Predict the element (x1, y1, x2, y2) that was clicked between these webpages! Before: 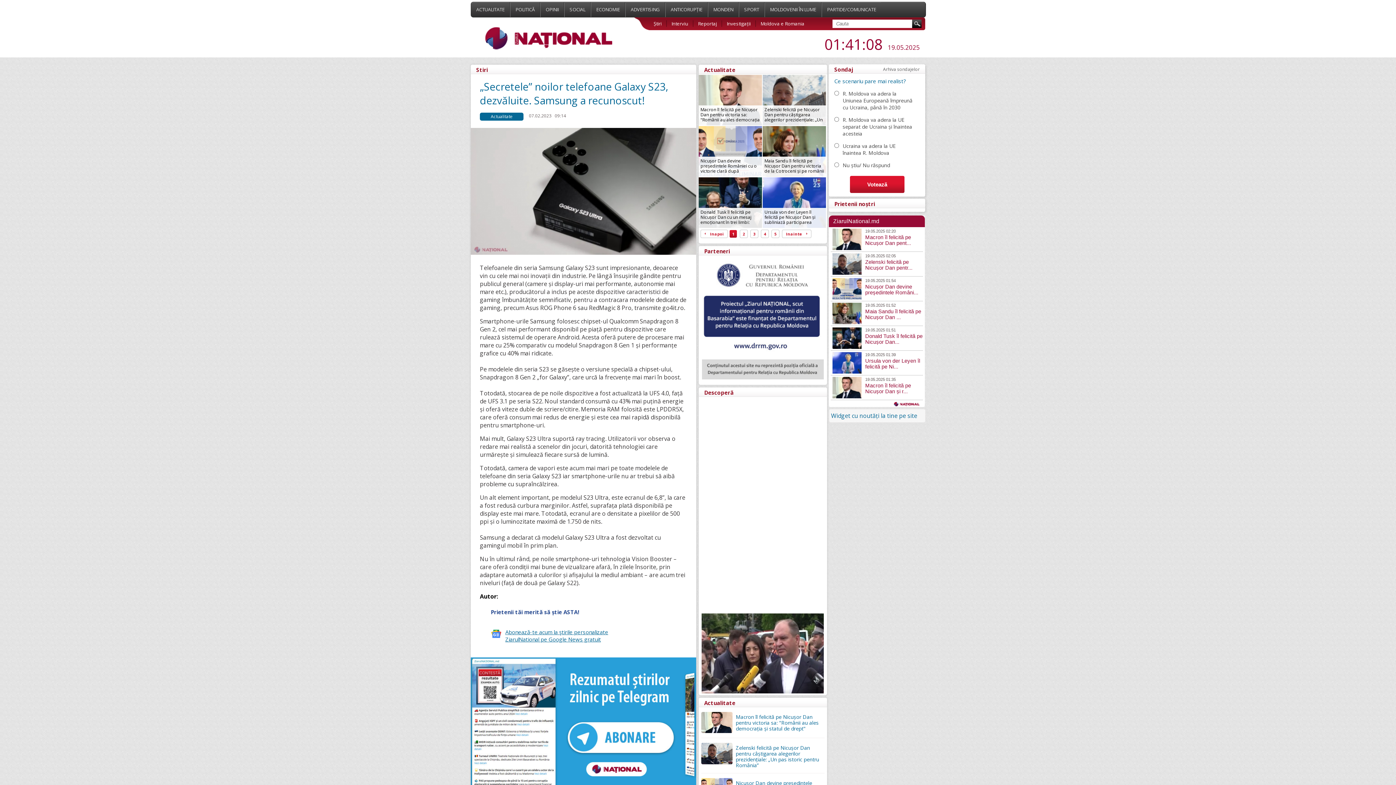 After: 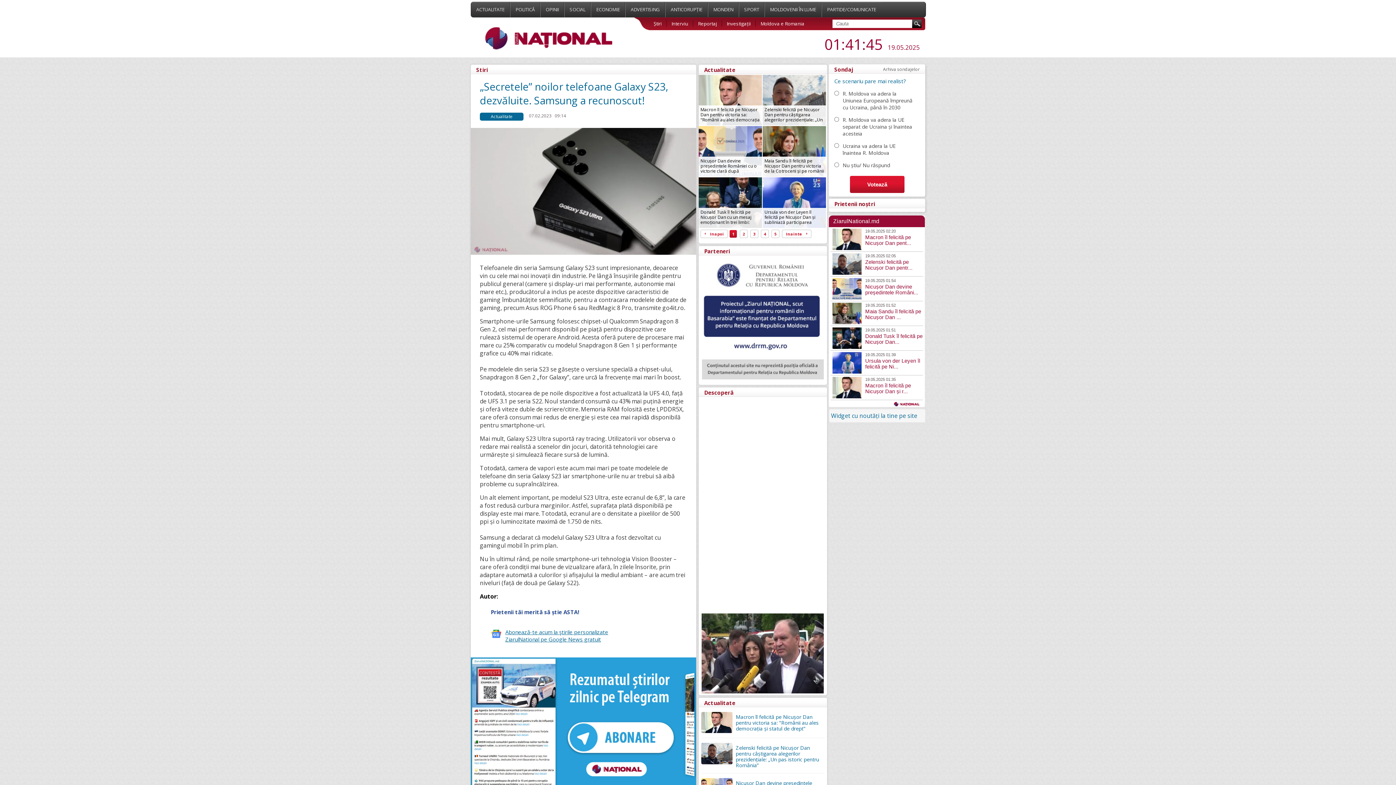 Action: bbox: (702, 373, 824, 381)